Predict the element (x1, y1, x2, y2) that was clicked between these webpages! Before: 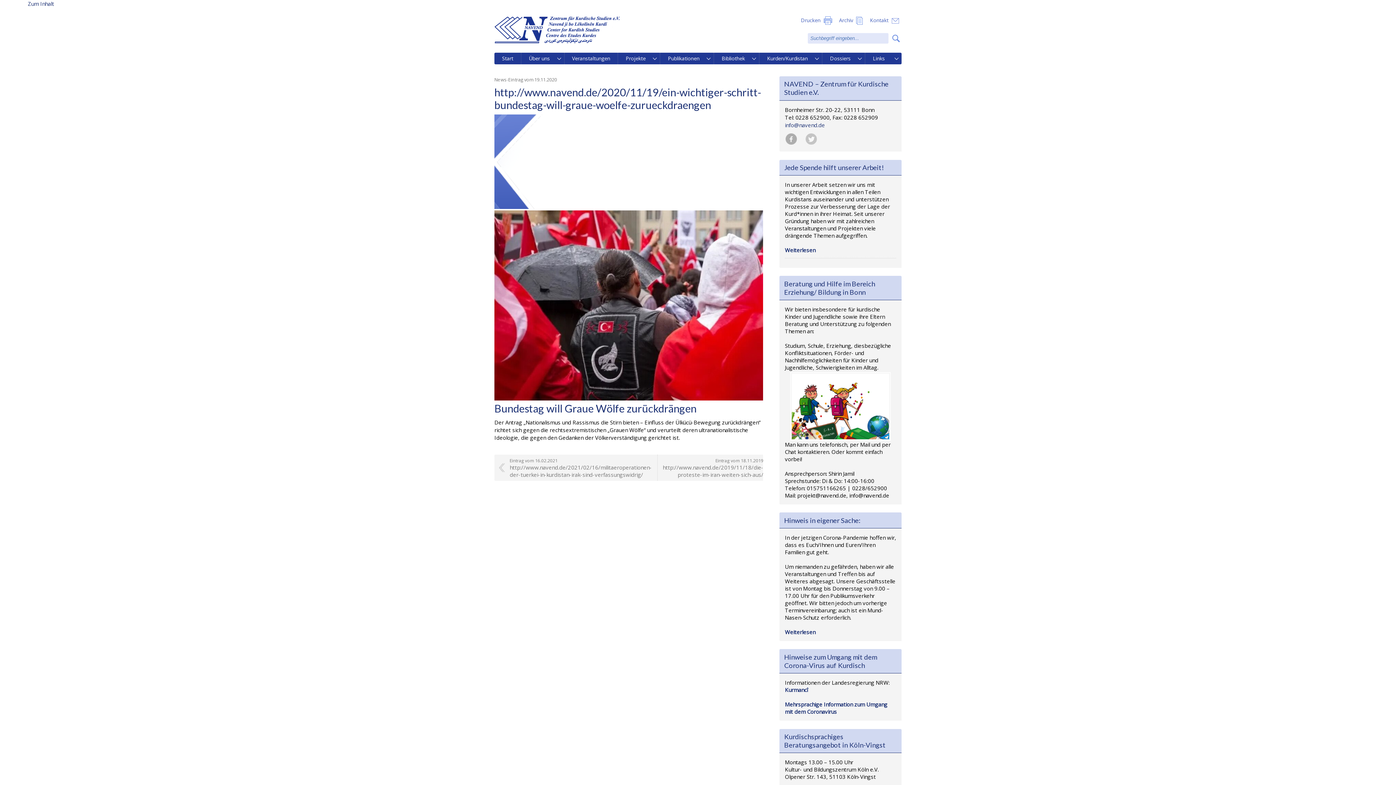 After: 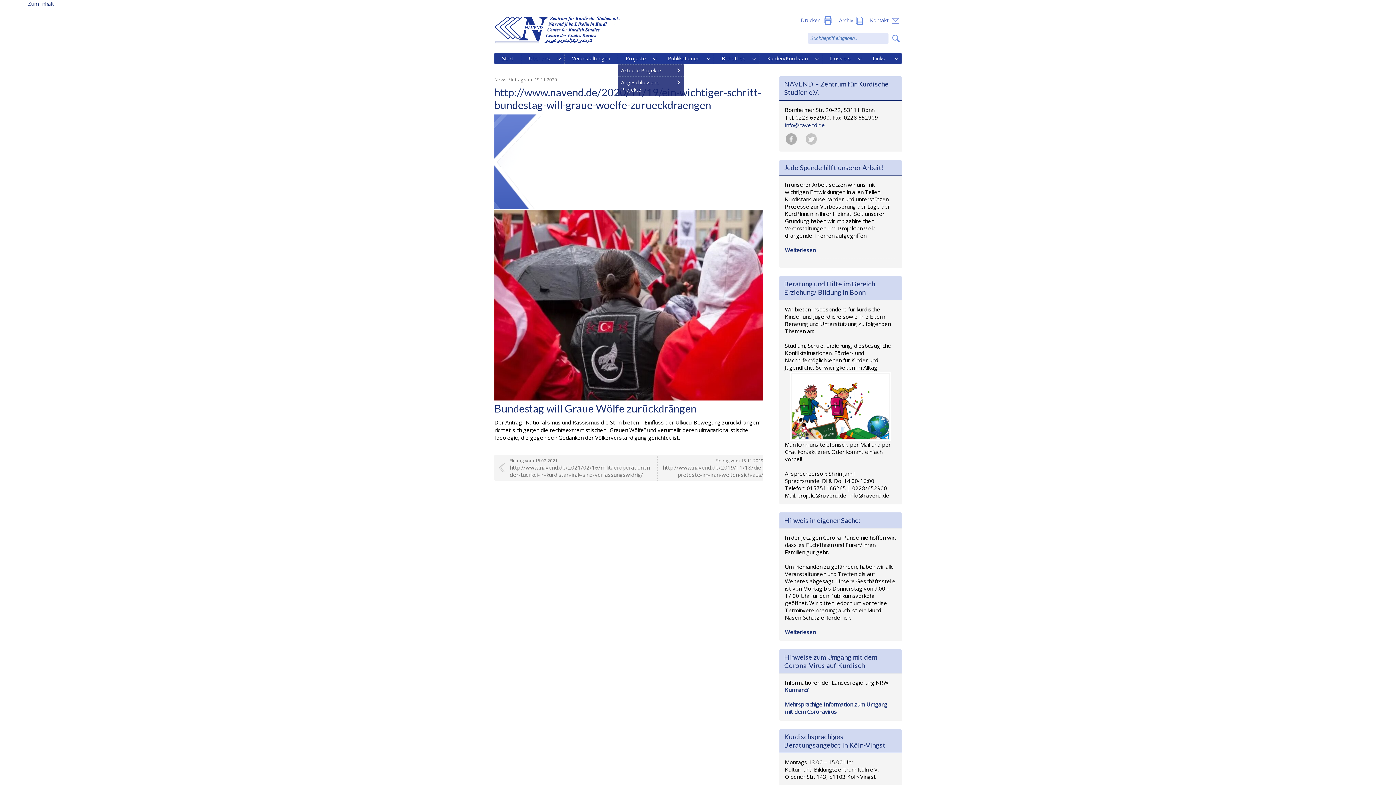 Action: bbox: (650, 52, 660, 64) label:  